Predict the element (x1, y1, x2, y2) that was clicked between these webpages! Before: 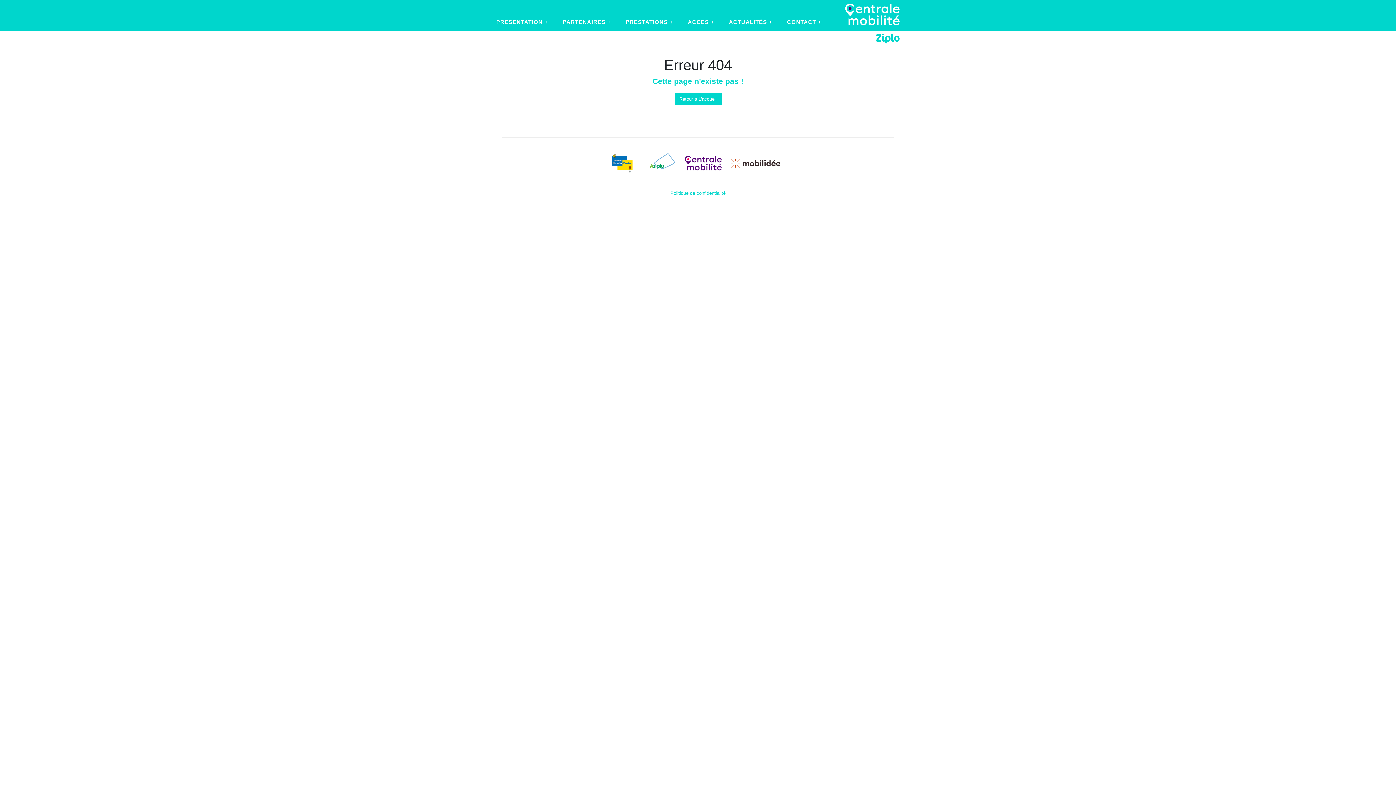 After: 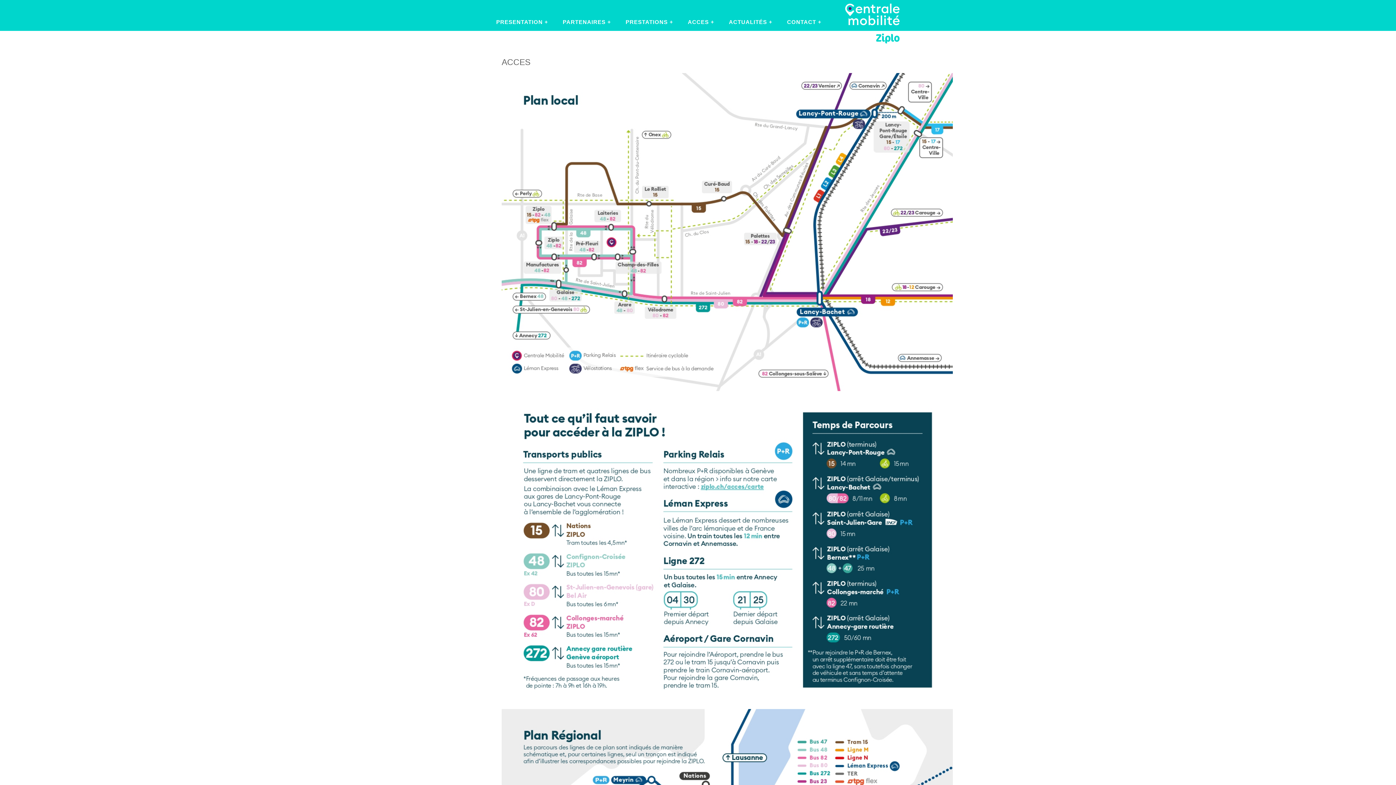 Action: label: ACCES bbox: (688, 18, 712, 26)